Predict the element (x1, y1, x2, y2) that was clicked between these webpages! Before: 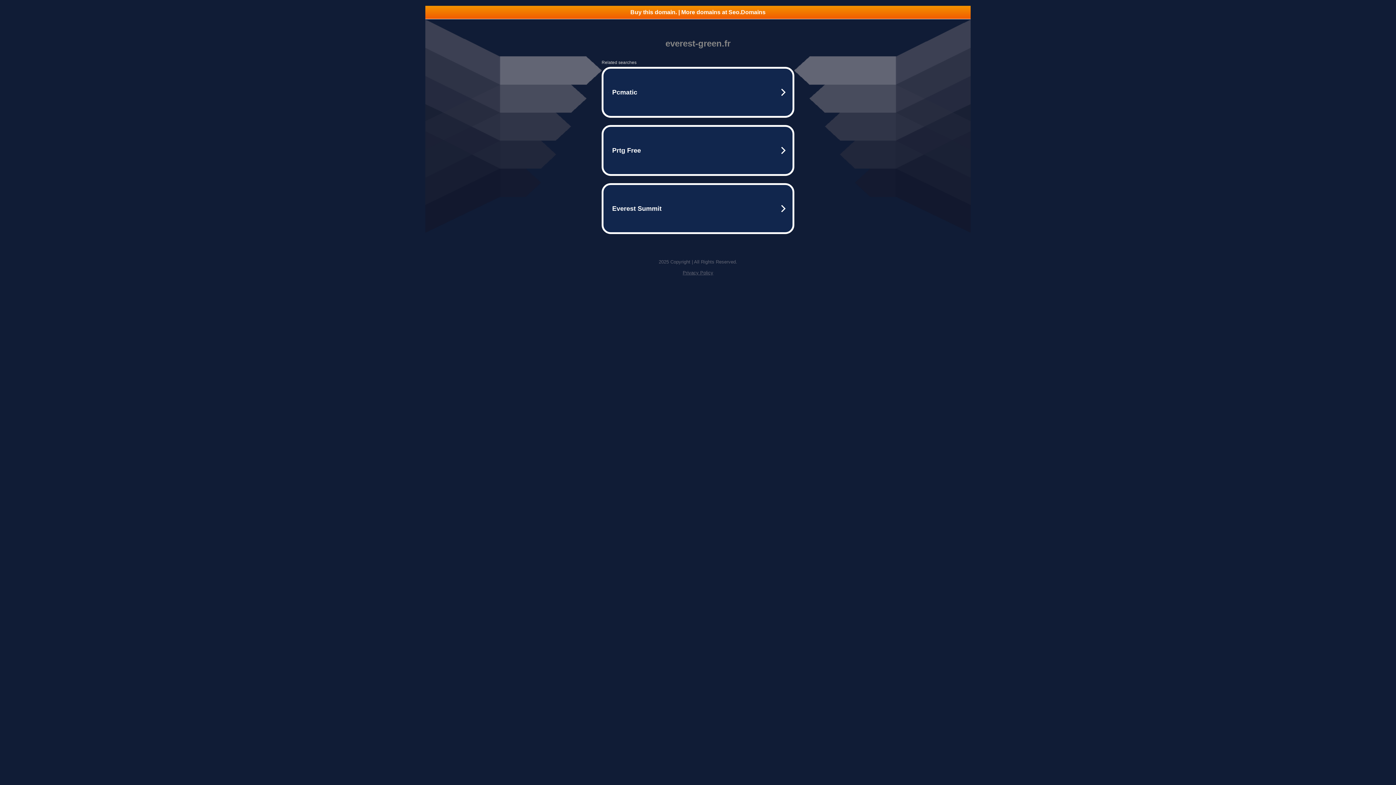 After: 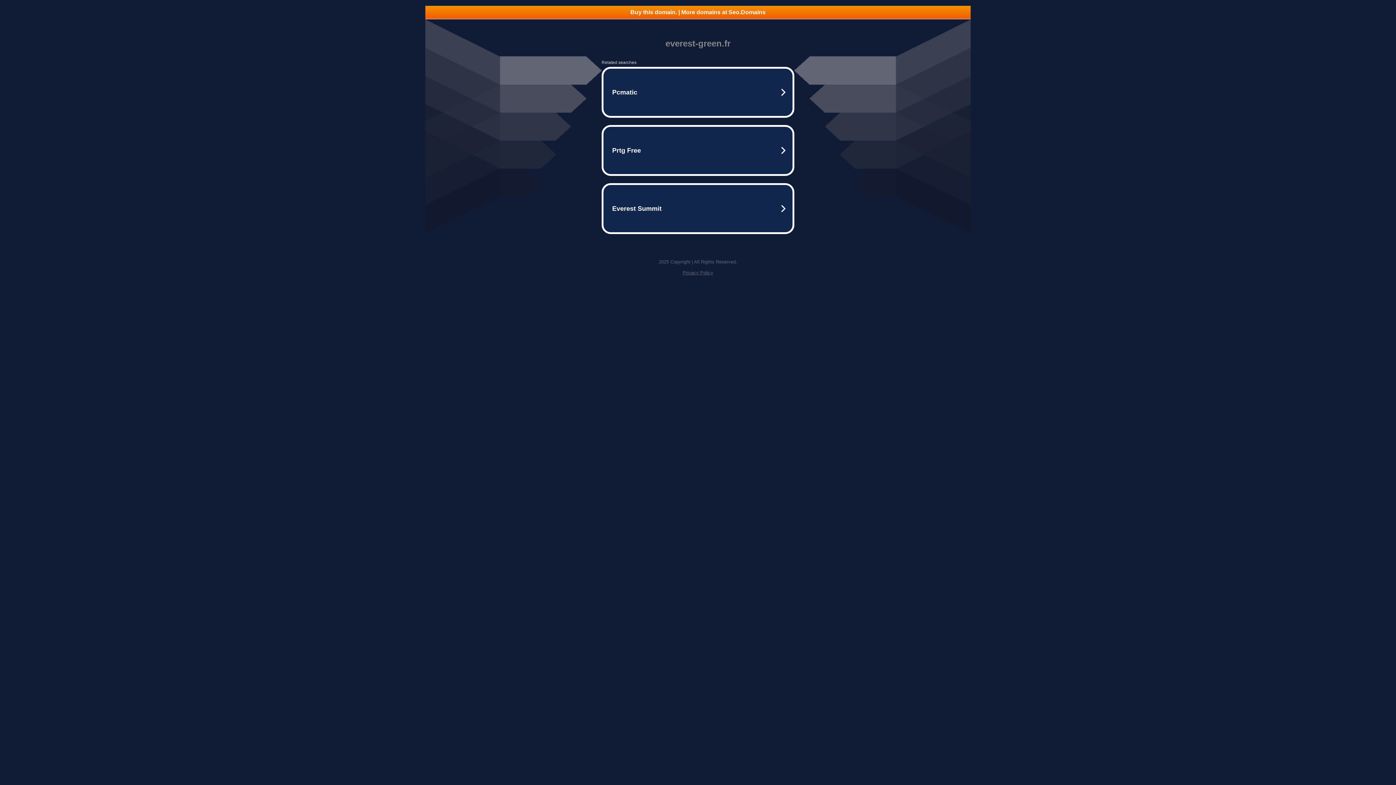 Action: label: Buy this domain. | More domains at Seo.Domains bbox: (425, 5, 970, 18)